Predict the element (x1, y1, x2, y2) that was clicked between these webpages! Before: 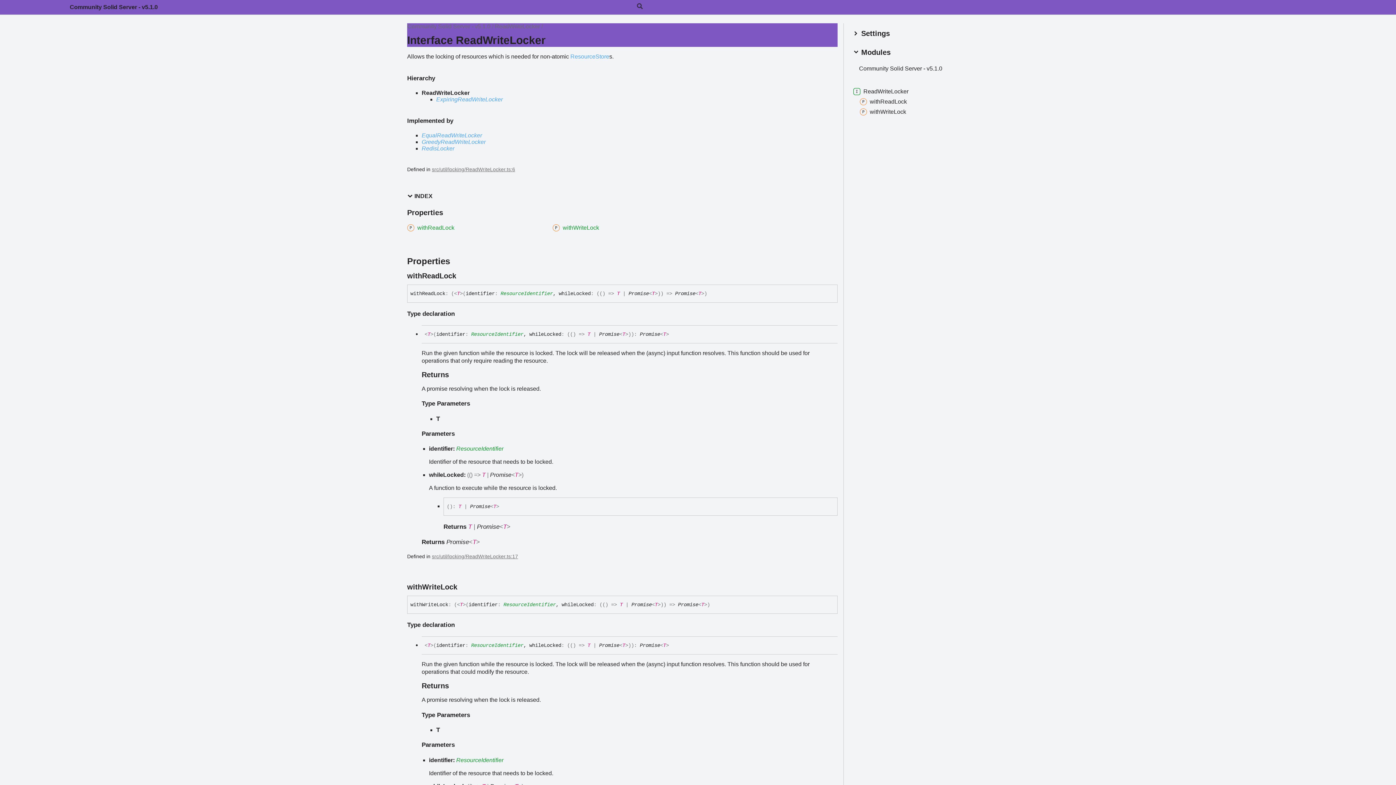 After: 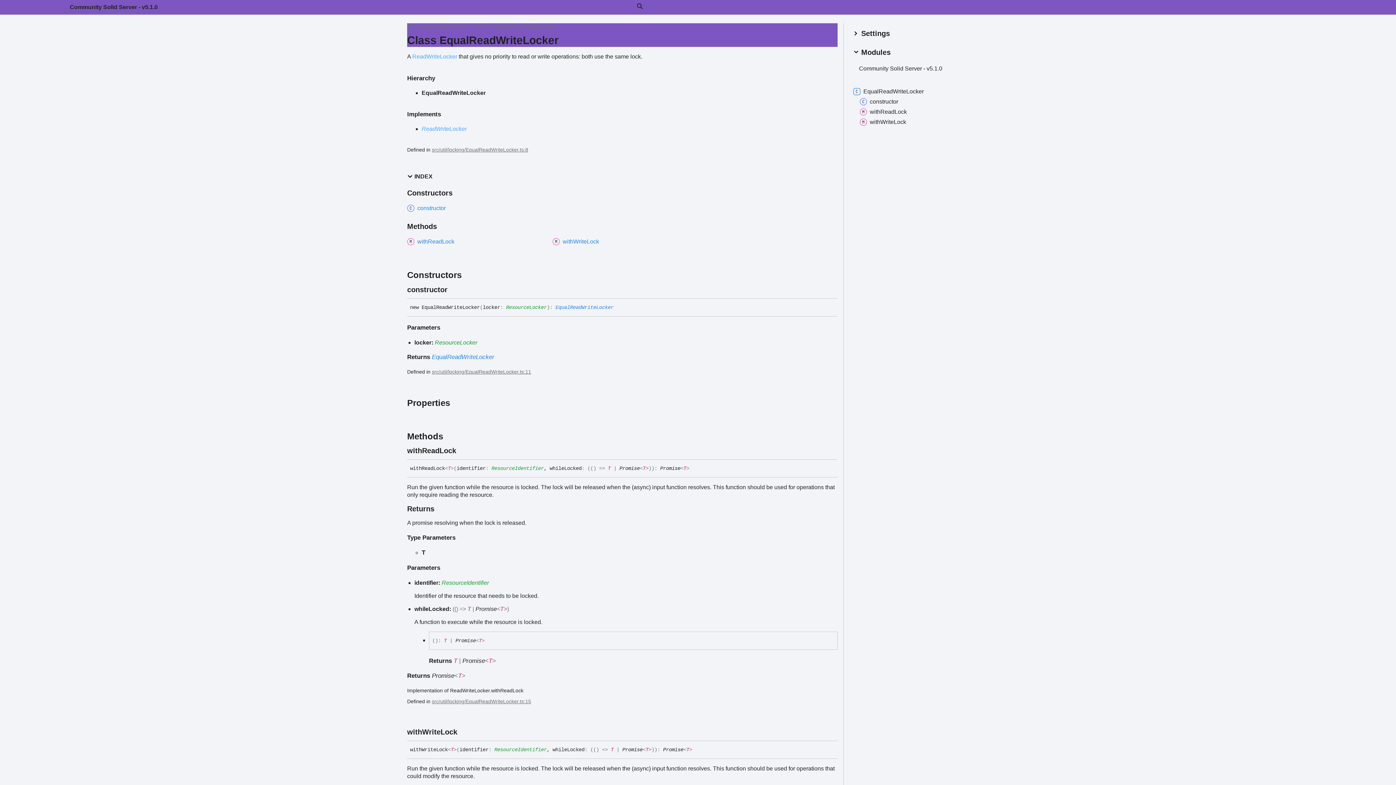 Action: bbox: (421, 132, 482, 138) label: EqualReadWriteLocker